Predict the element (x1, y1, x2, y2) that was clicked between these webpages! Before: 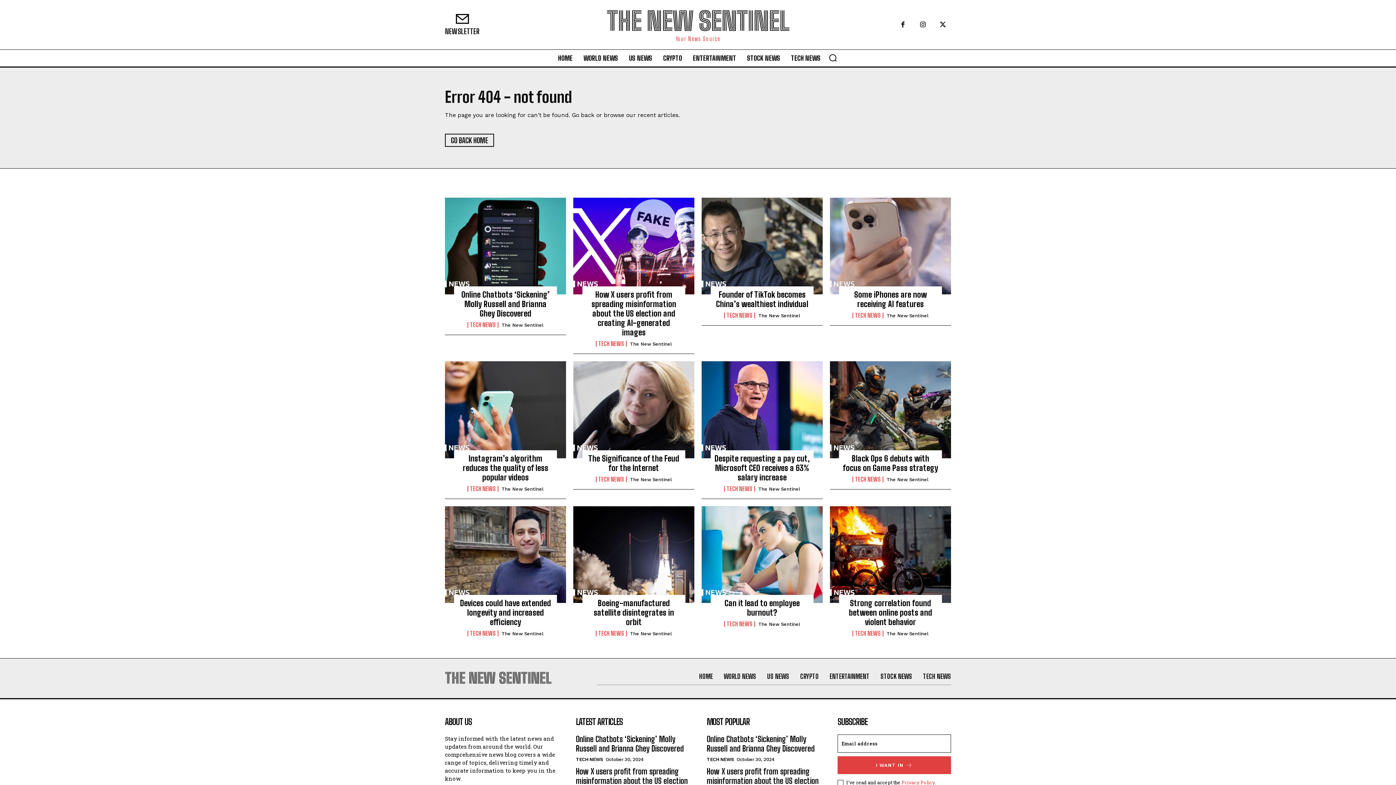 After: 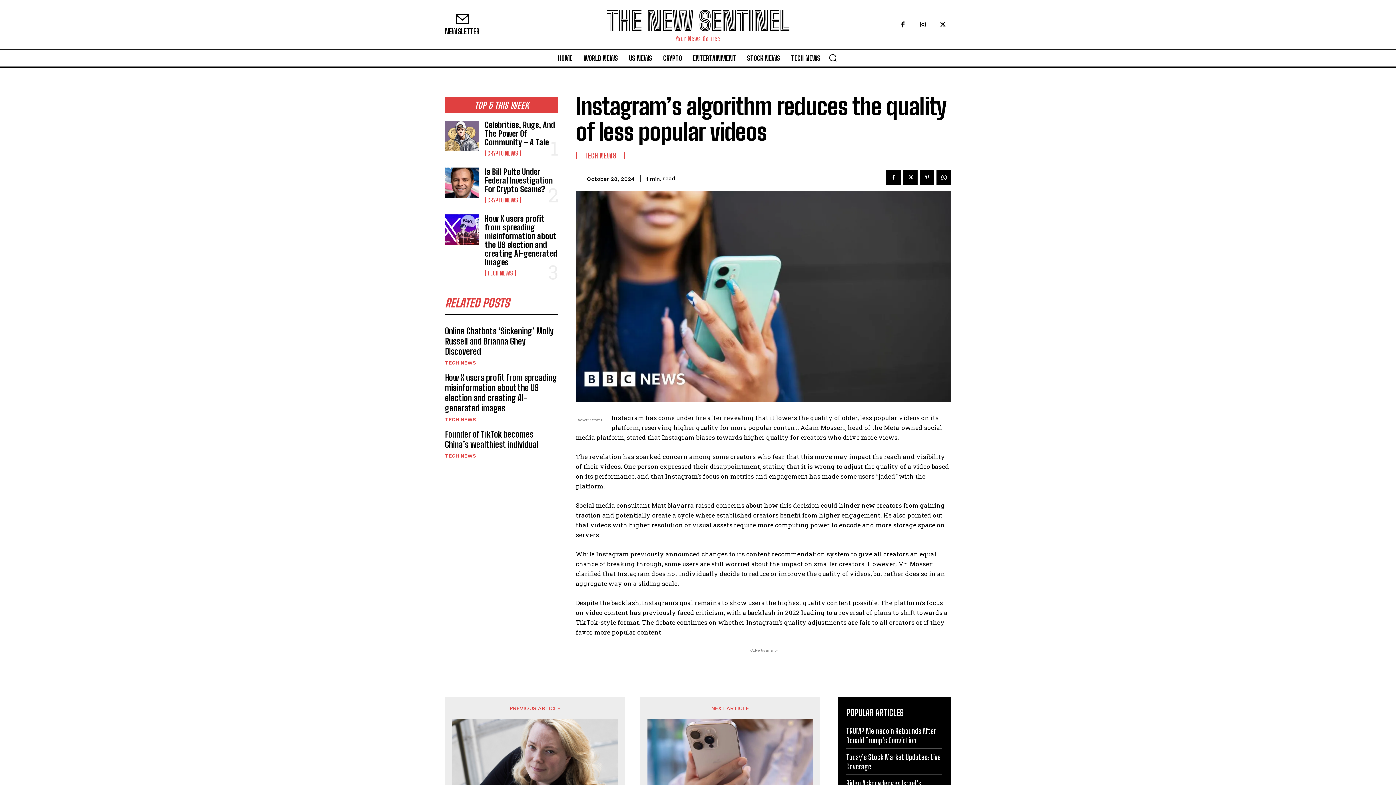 Action: label: Instagram’s algorithm reduces the quality of less popular videos bbox: (462, 453, 548, 482)